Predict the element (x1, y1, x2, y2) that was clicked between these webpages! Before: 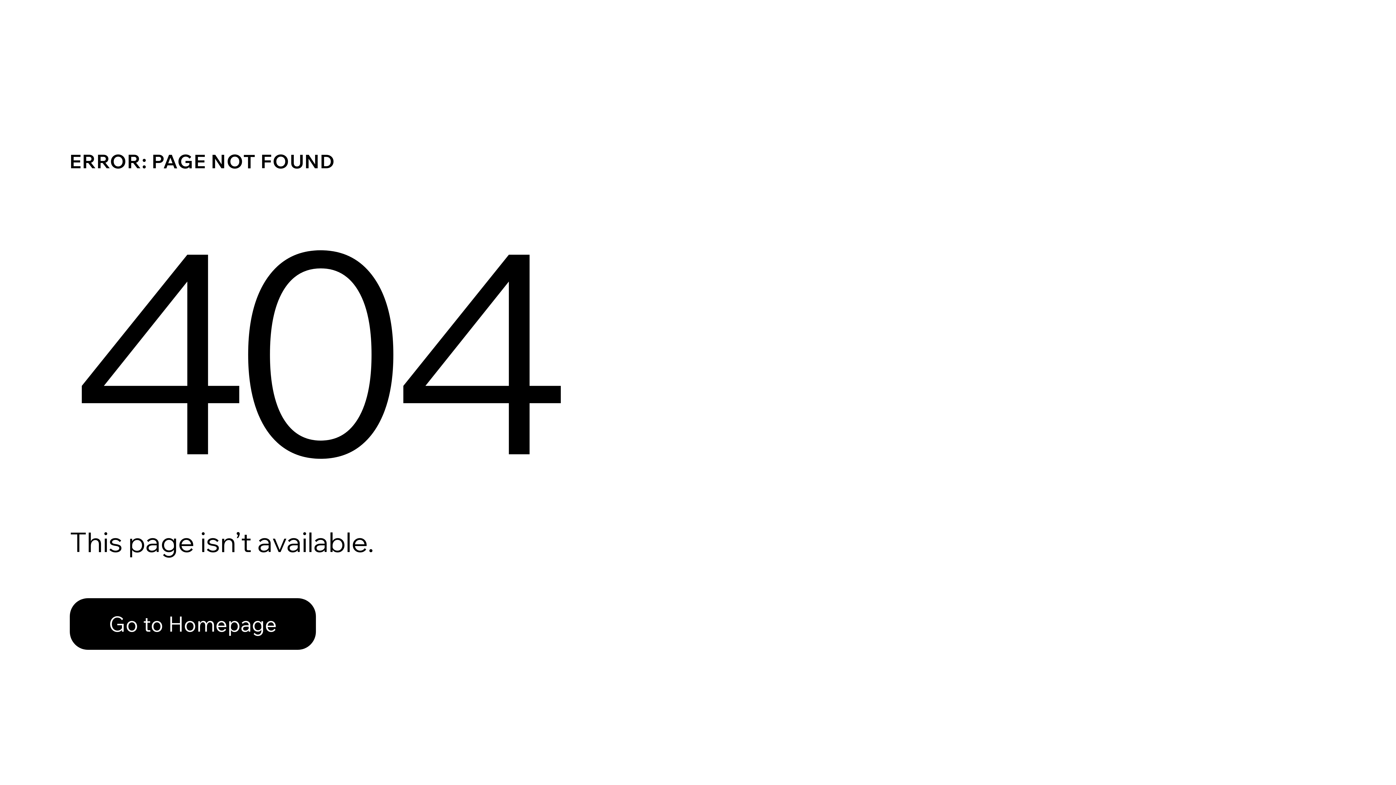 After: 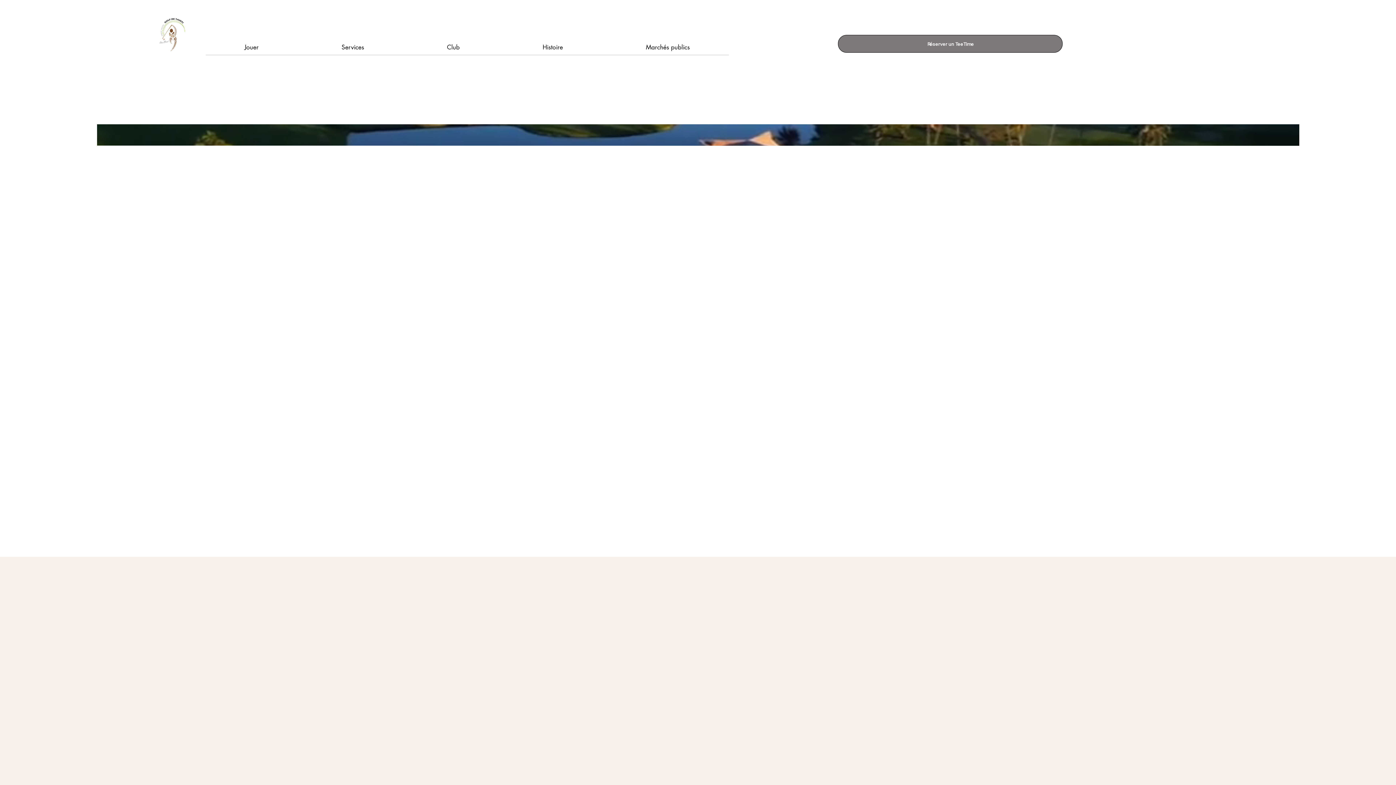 Action: bbox: (69, 598, 316, 650) label: Go to Homepage